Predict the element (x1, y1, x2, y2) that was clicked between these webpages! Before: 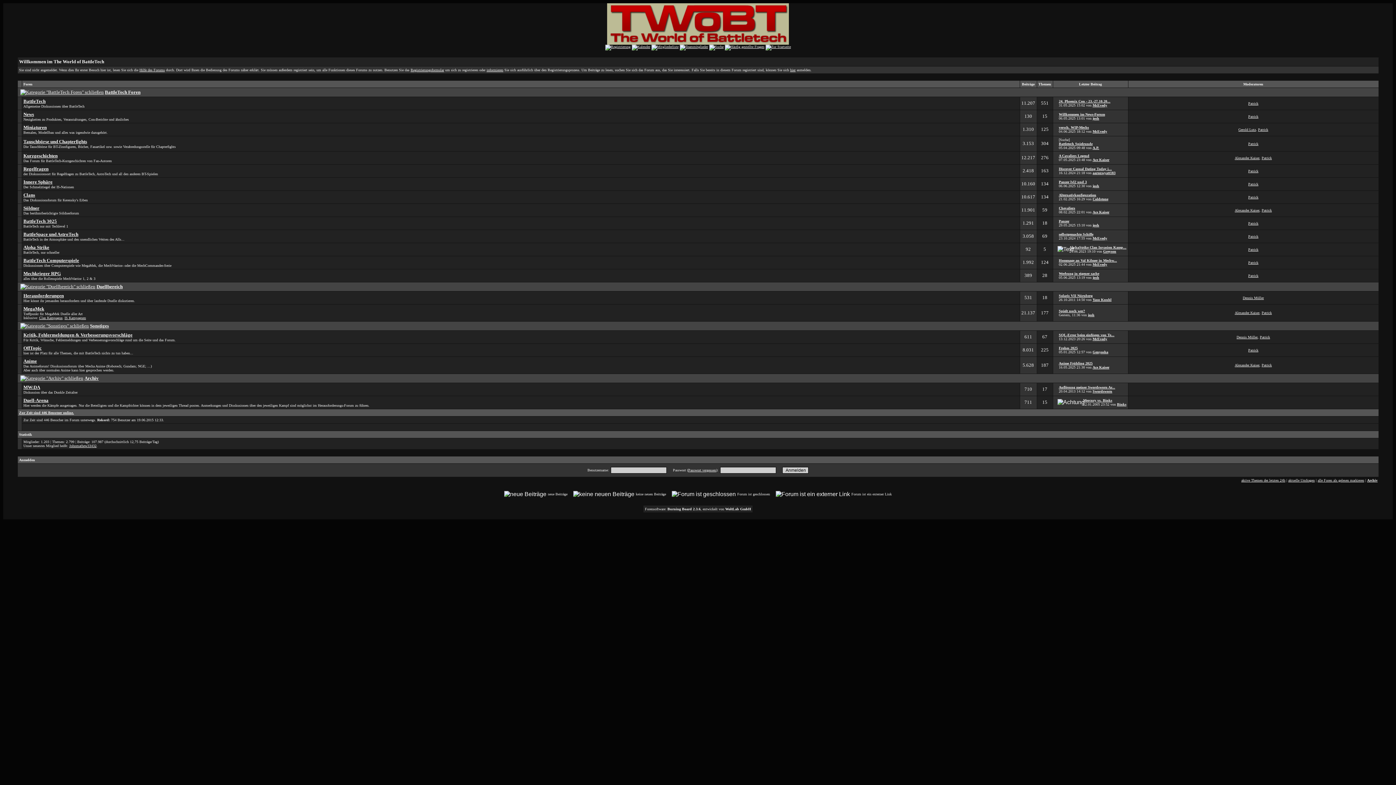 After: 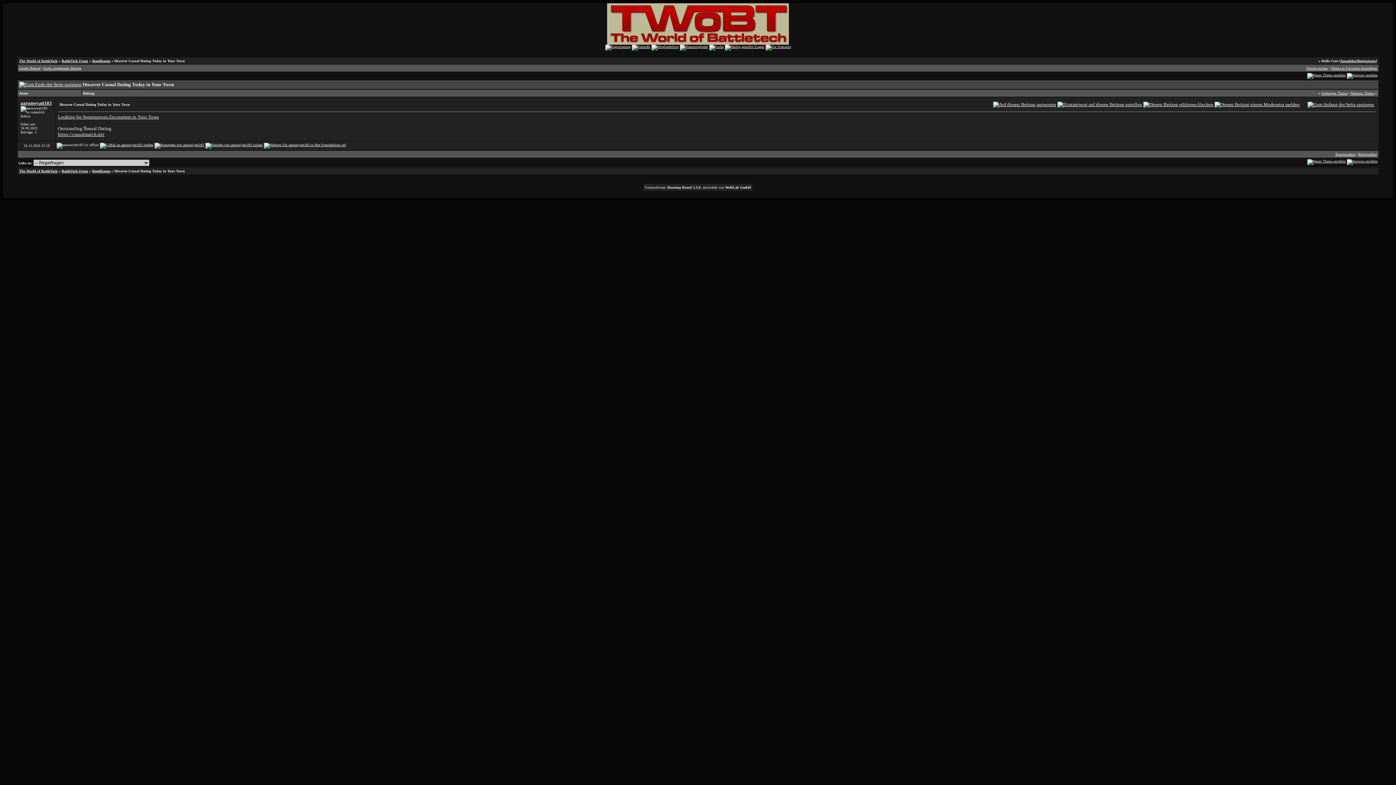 Action: bbox: (1059, 166, 1112, 170) label: Discover Casual Dating Today i...